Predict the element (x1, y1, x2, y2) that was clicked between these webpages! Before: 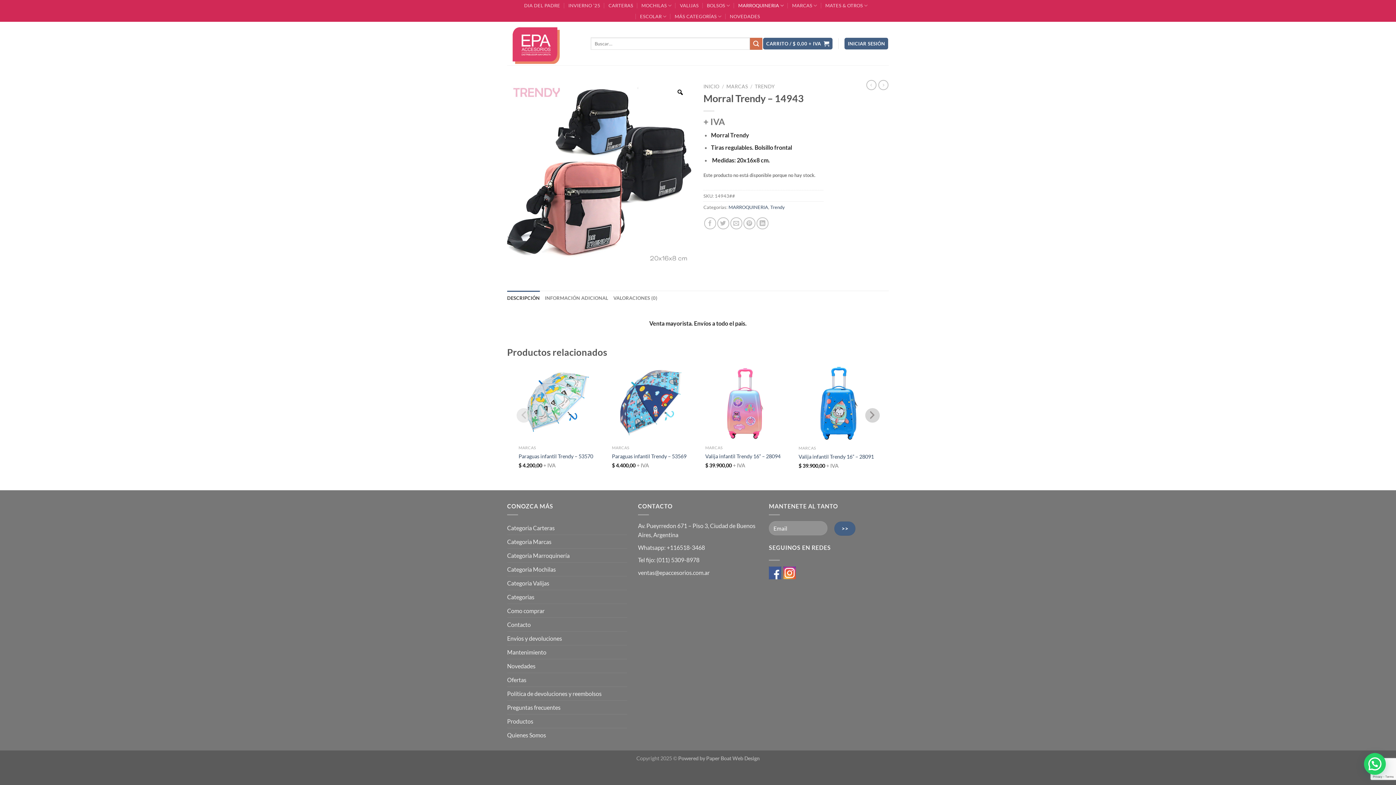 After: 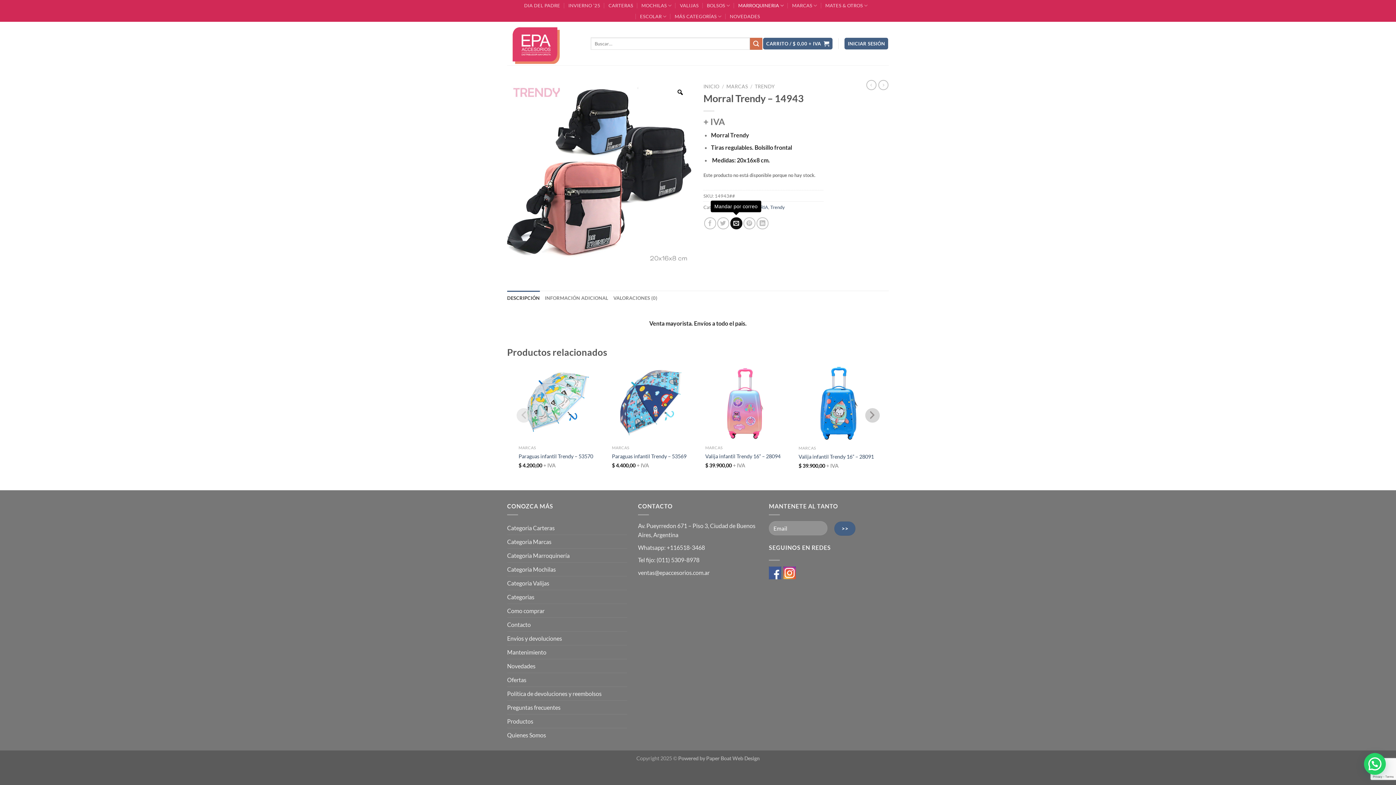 Action: bbox: (730, 217, 742, 229) label: Mandar por correo